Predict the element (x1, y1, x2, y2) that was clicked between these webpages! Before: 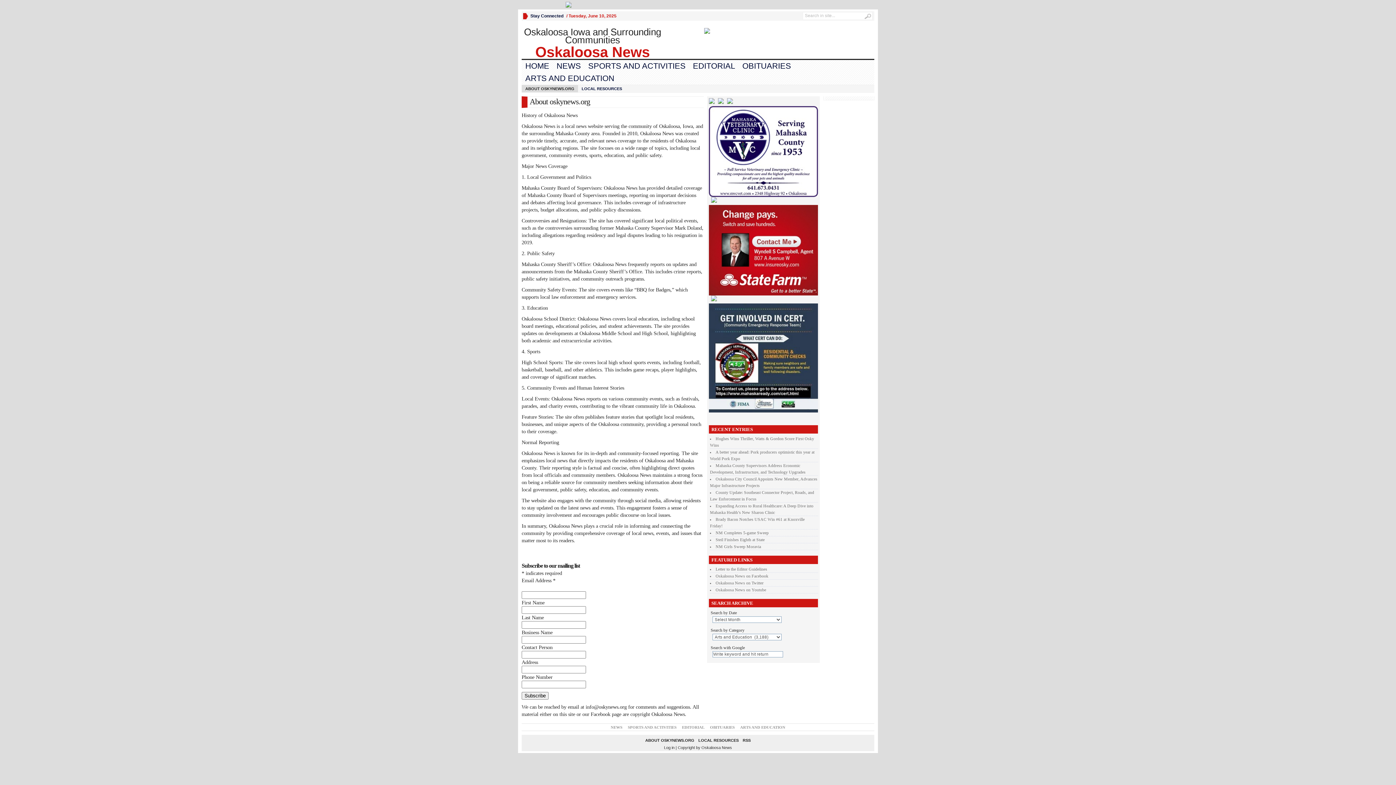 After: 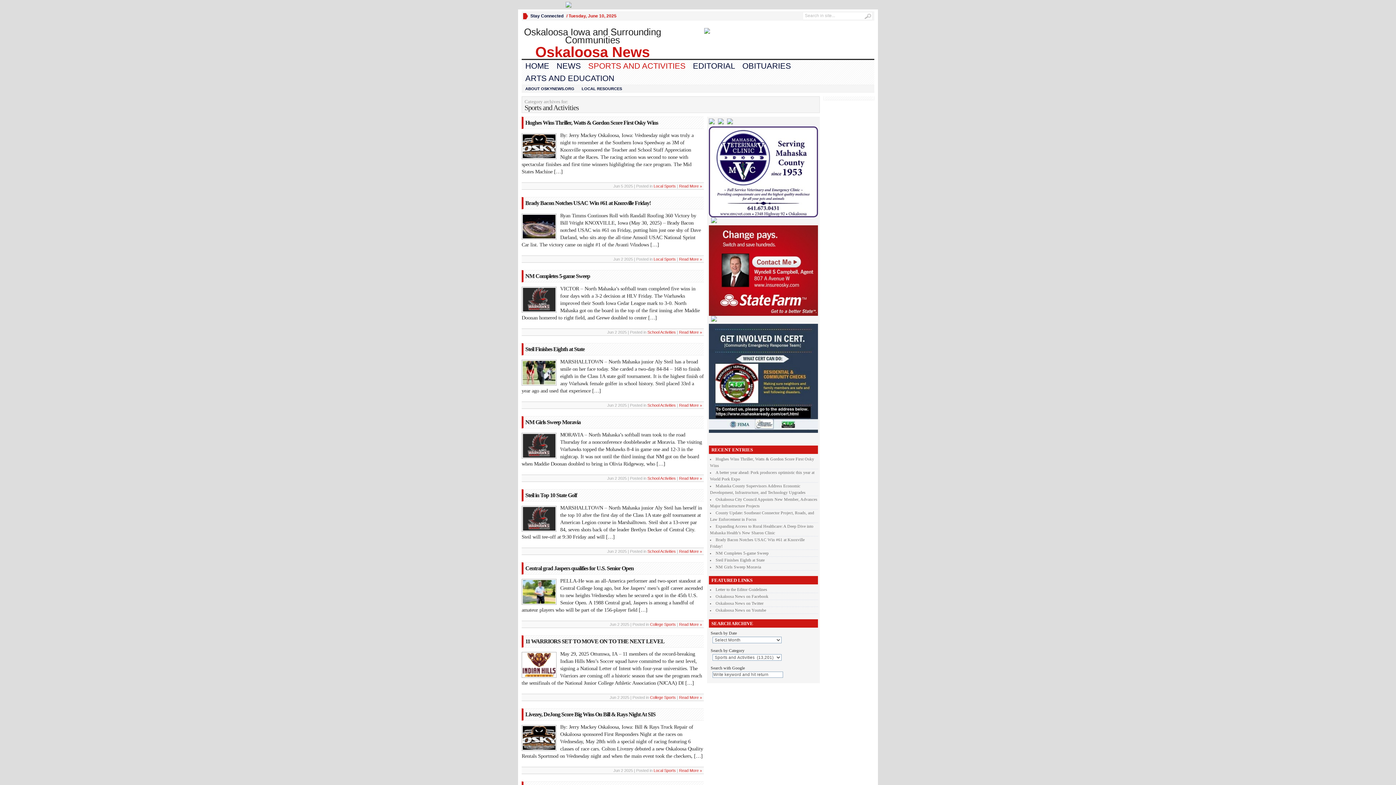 Action: label: SPORTS AND ACTIVITIES bbox: (584, 60, 689, 72)